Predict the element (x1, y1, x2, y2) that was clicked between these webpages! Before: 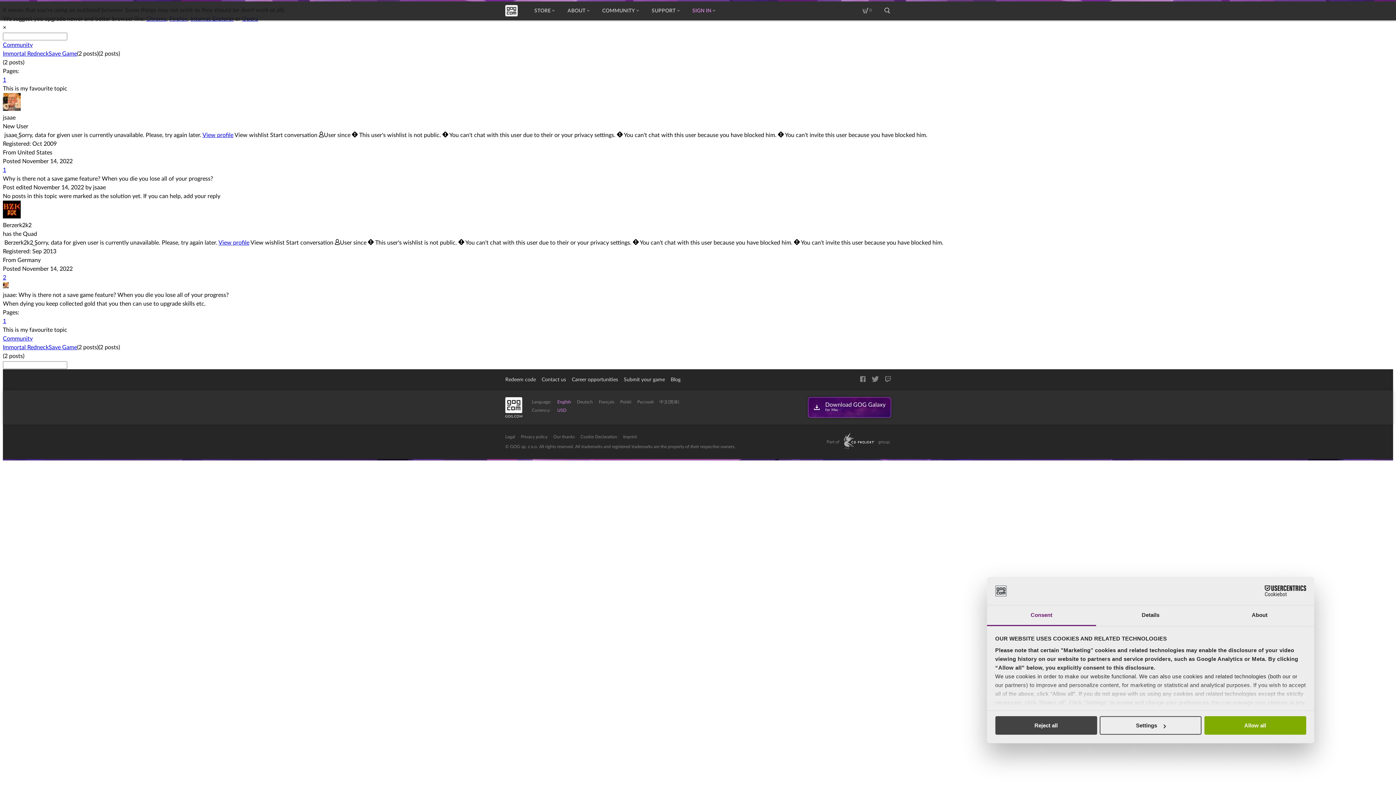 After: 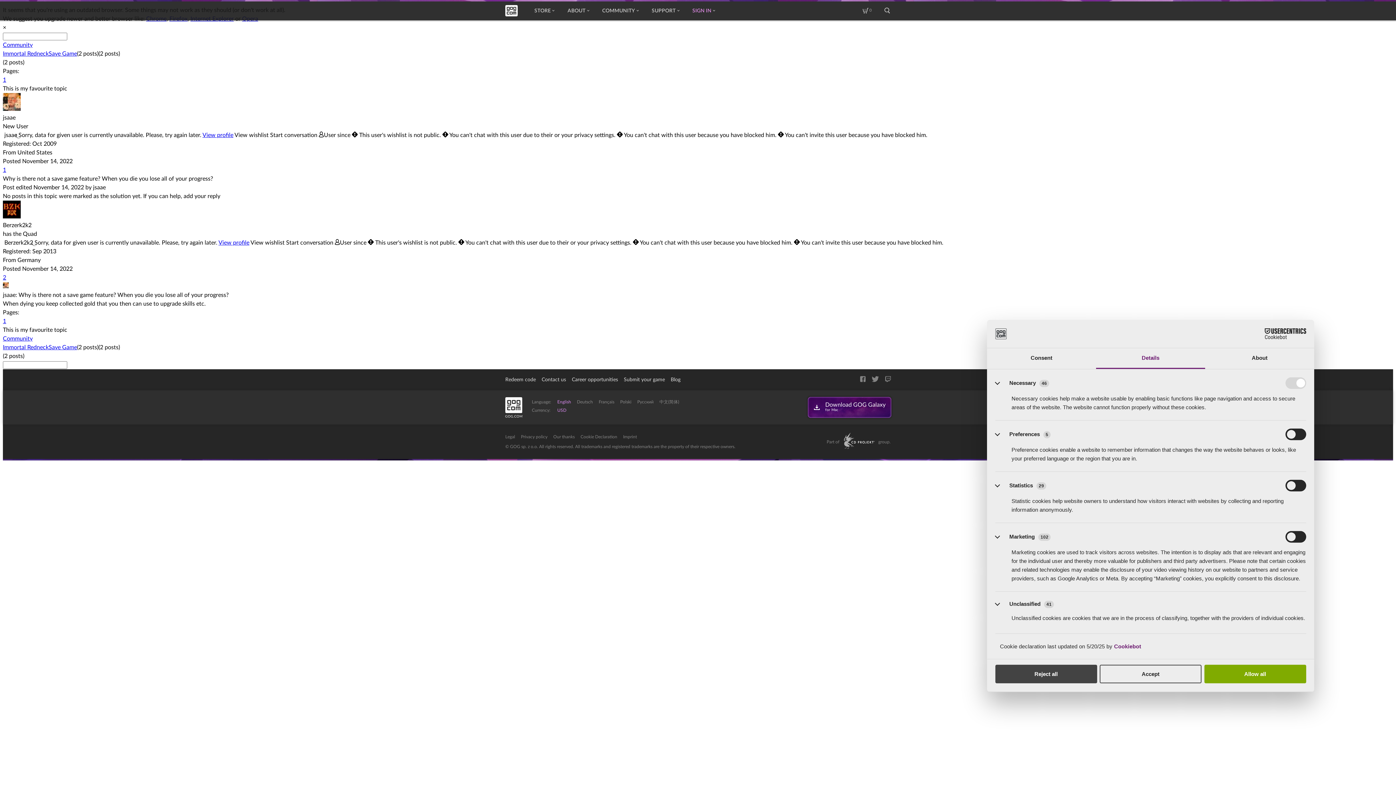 Action: bbox: (1096, 605, 1205, 626) label: Details